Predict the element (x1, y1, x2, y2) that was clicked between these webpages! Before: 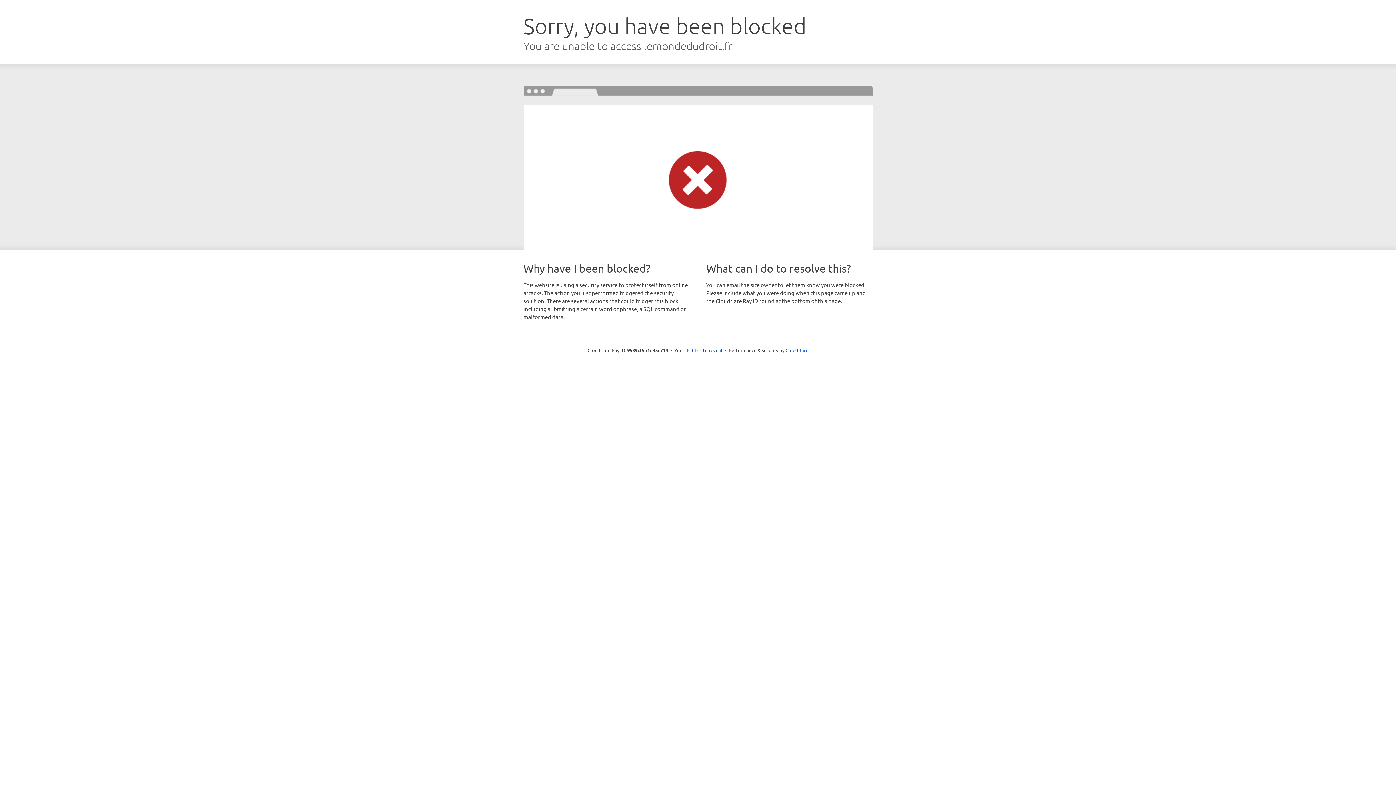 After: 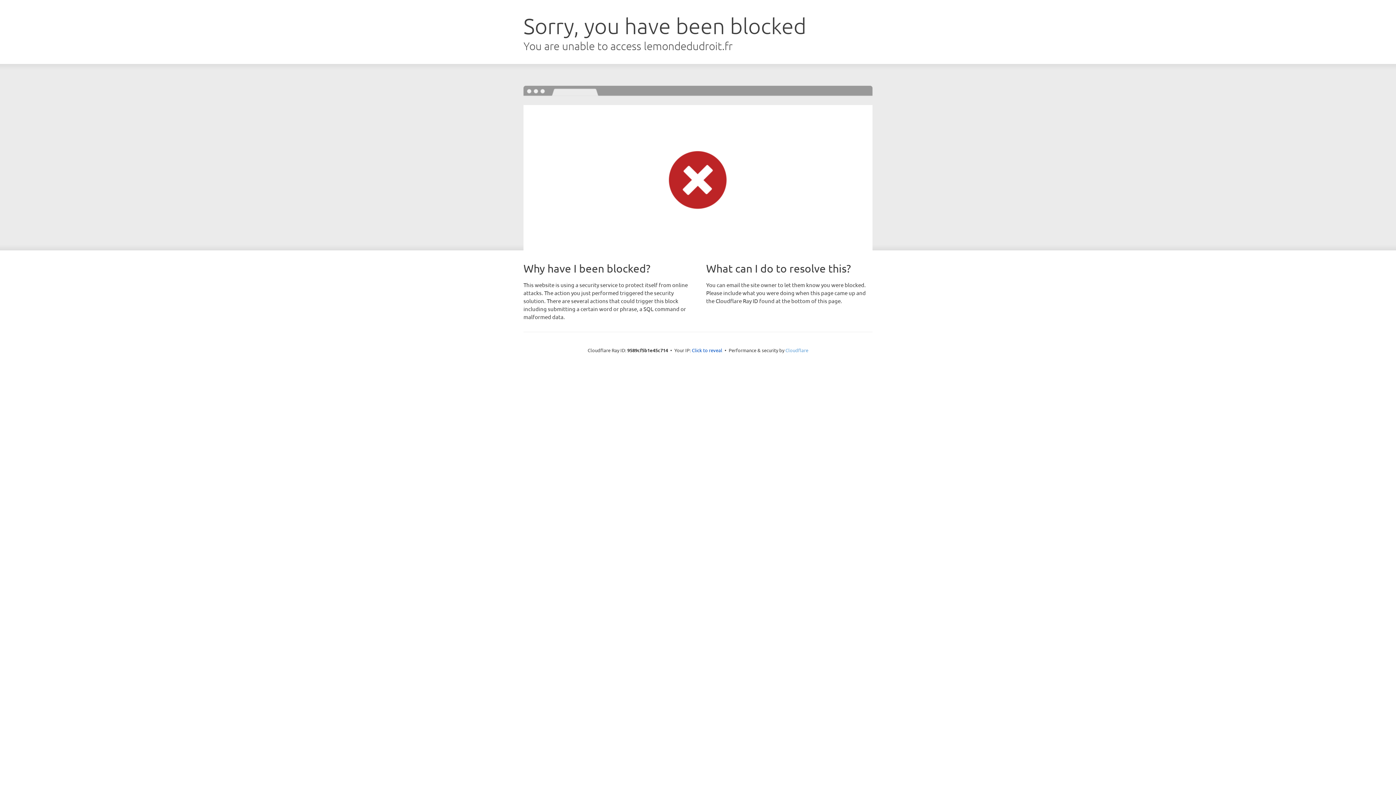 Action: bbox: (785, 347, 808, 353) label: Cloudflare